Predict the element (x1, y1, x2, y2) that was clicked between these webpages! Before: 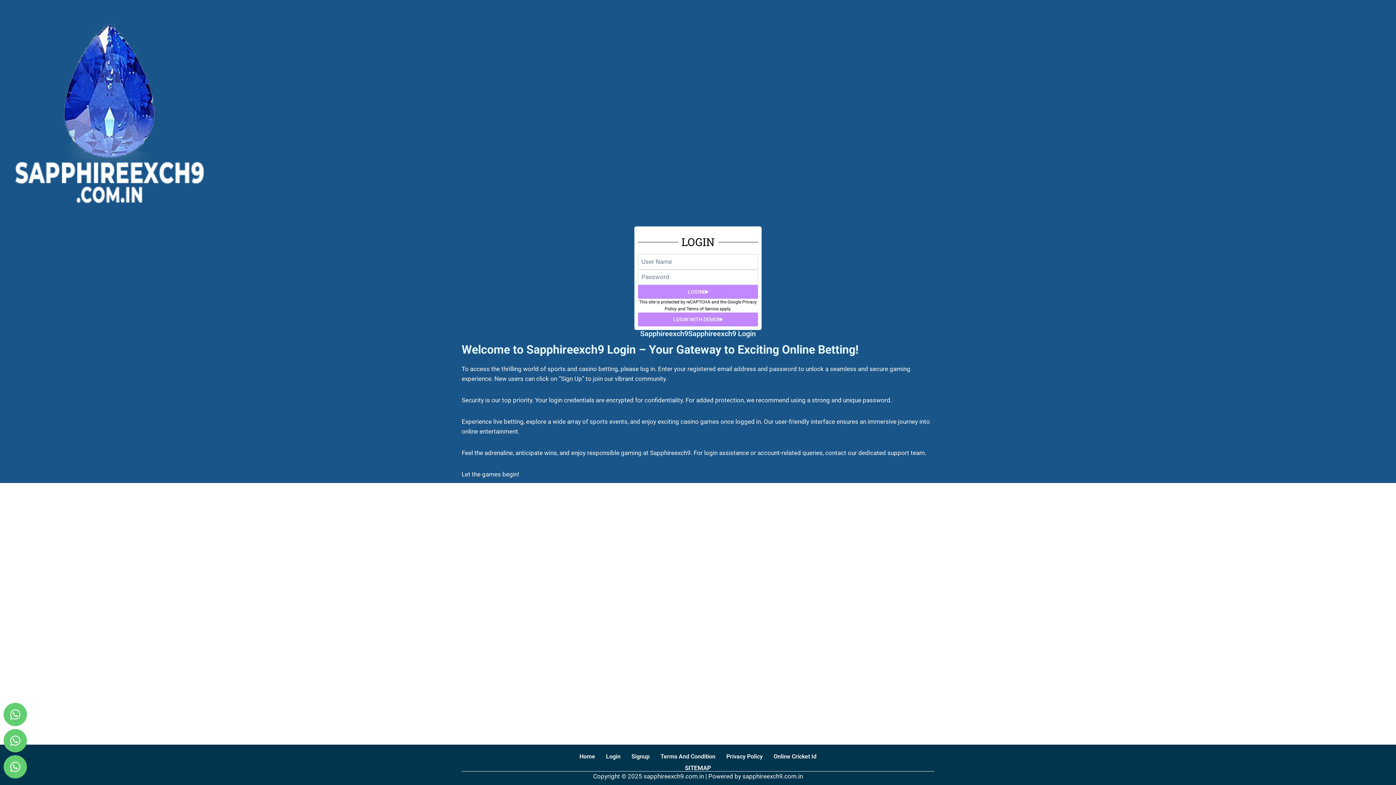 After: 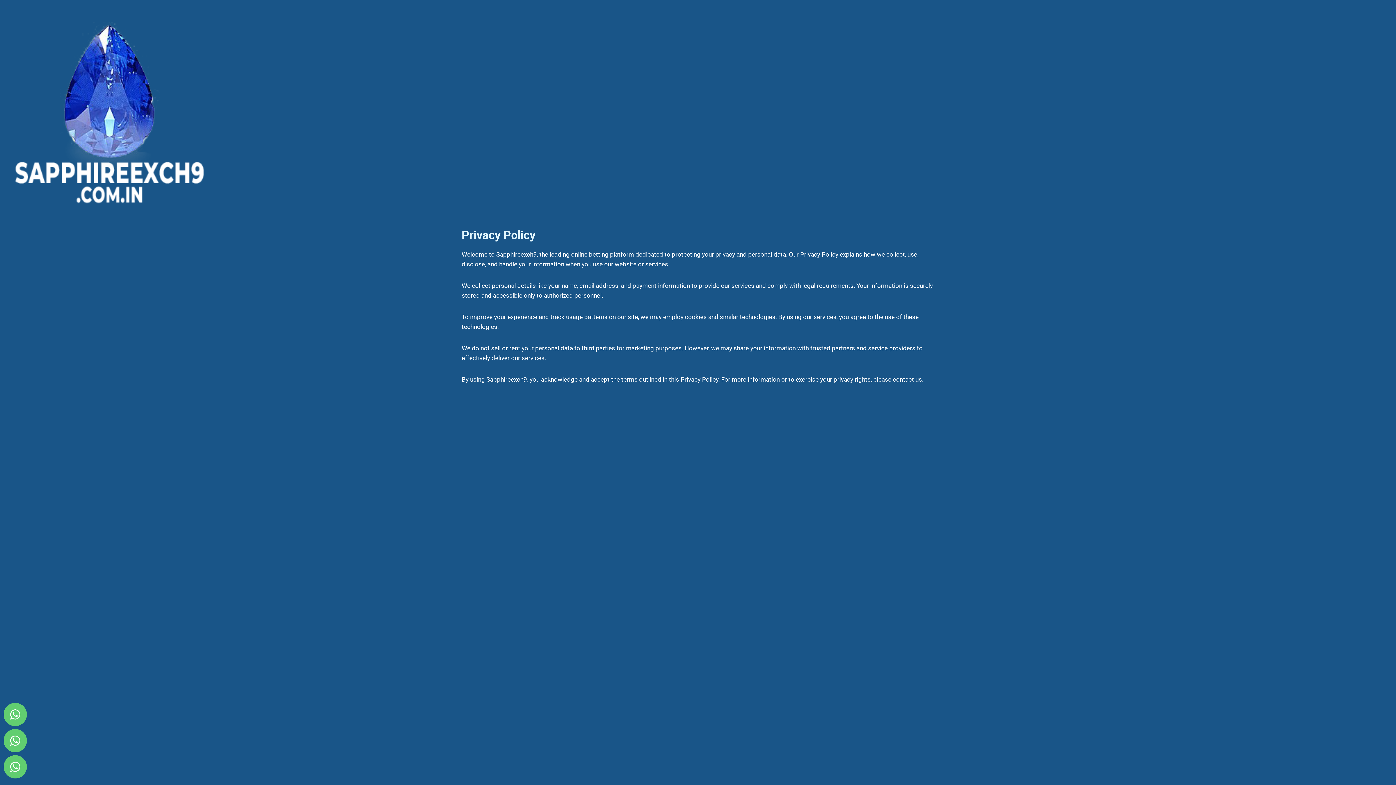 Action: bbox: (721, 748, 768, 765) label: Privacy Policy